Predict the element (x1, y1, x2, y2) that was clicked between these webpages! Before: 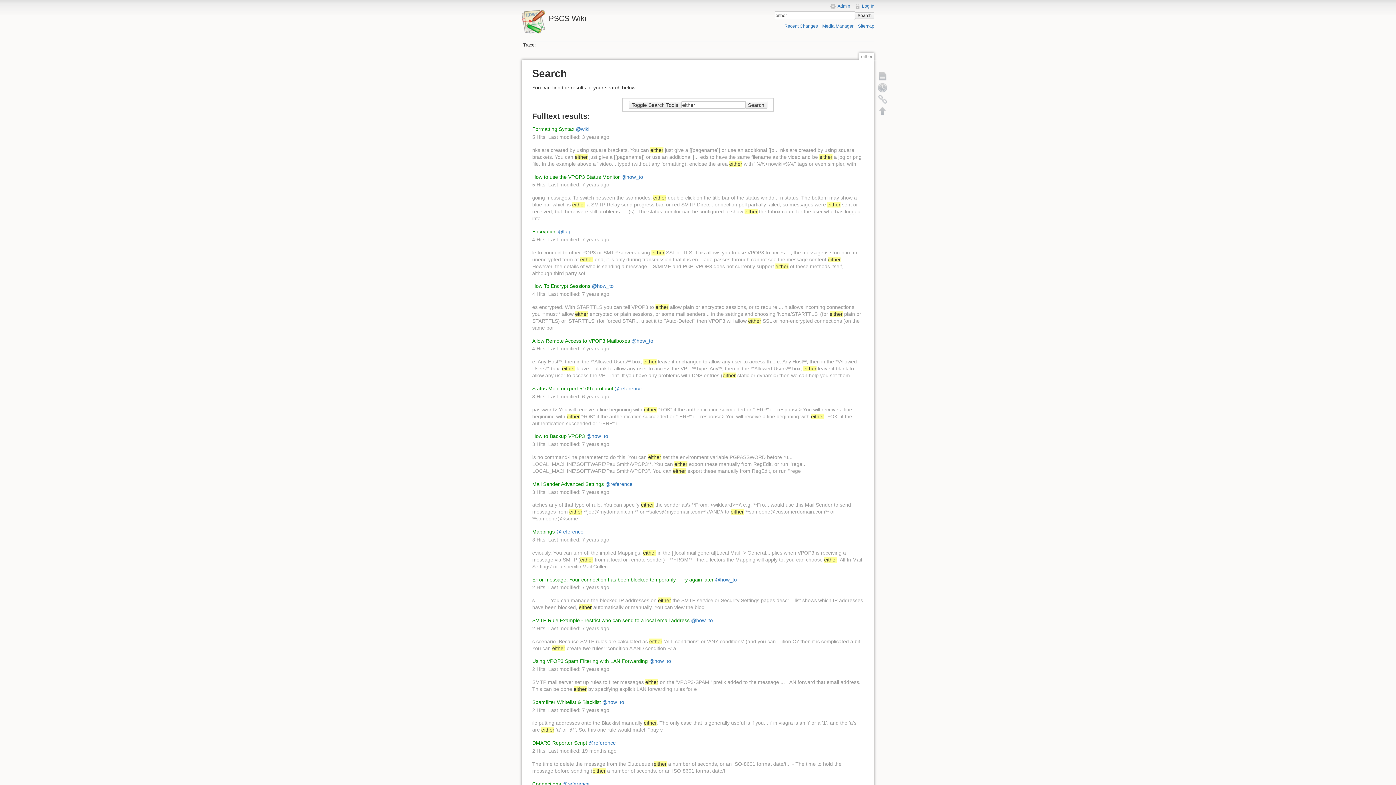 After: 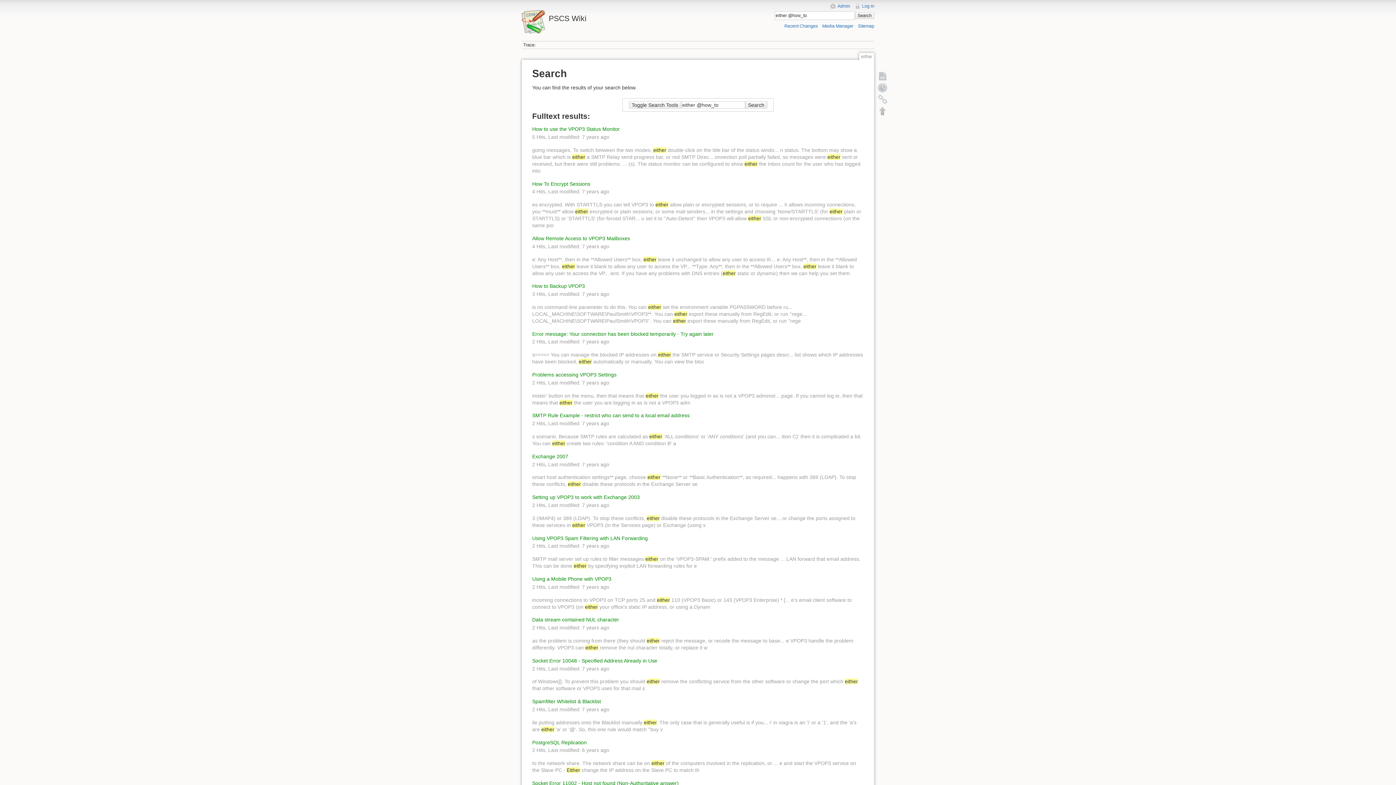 Action: label: @how_to bbox: (621, 174, 643, 179)